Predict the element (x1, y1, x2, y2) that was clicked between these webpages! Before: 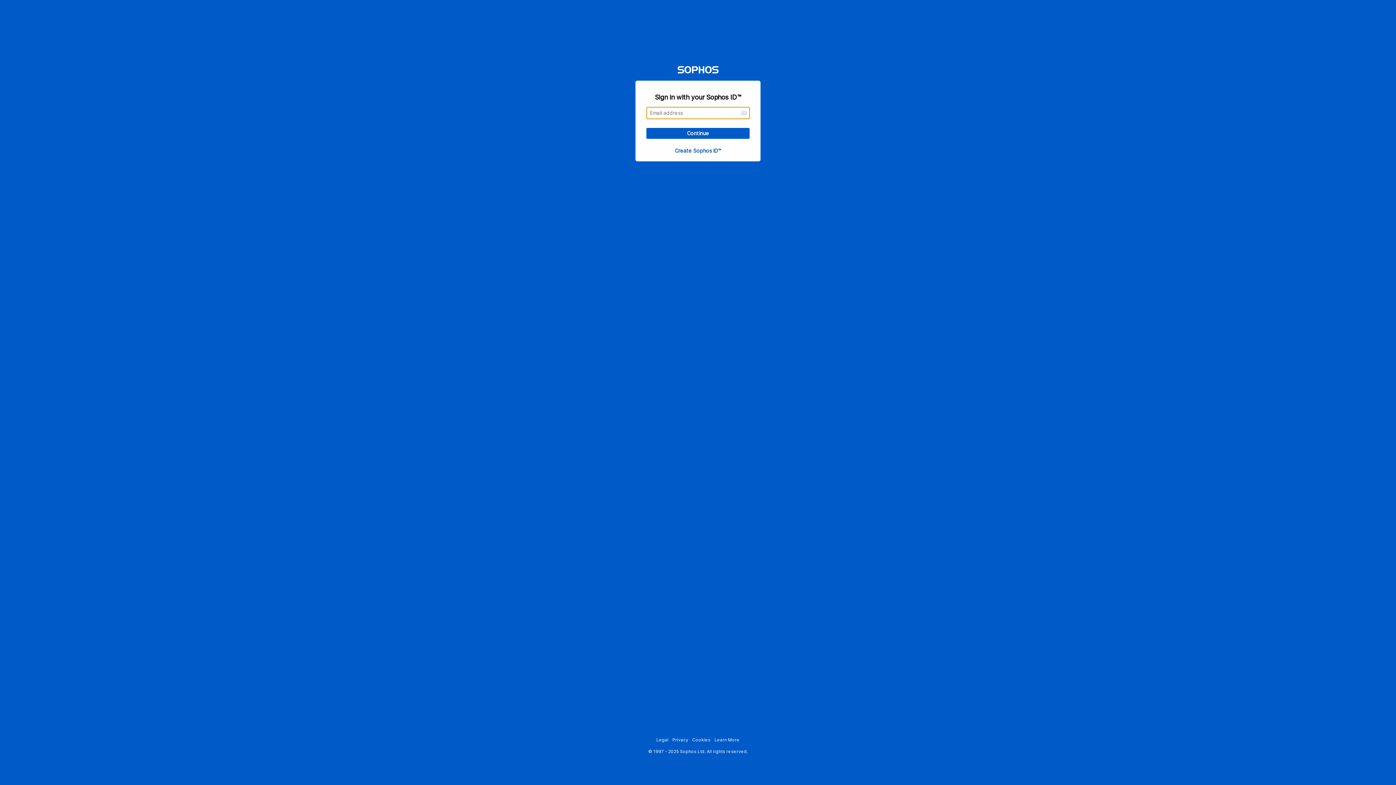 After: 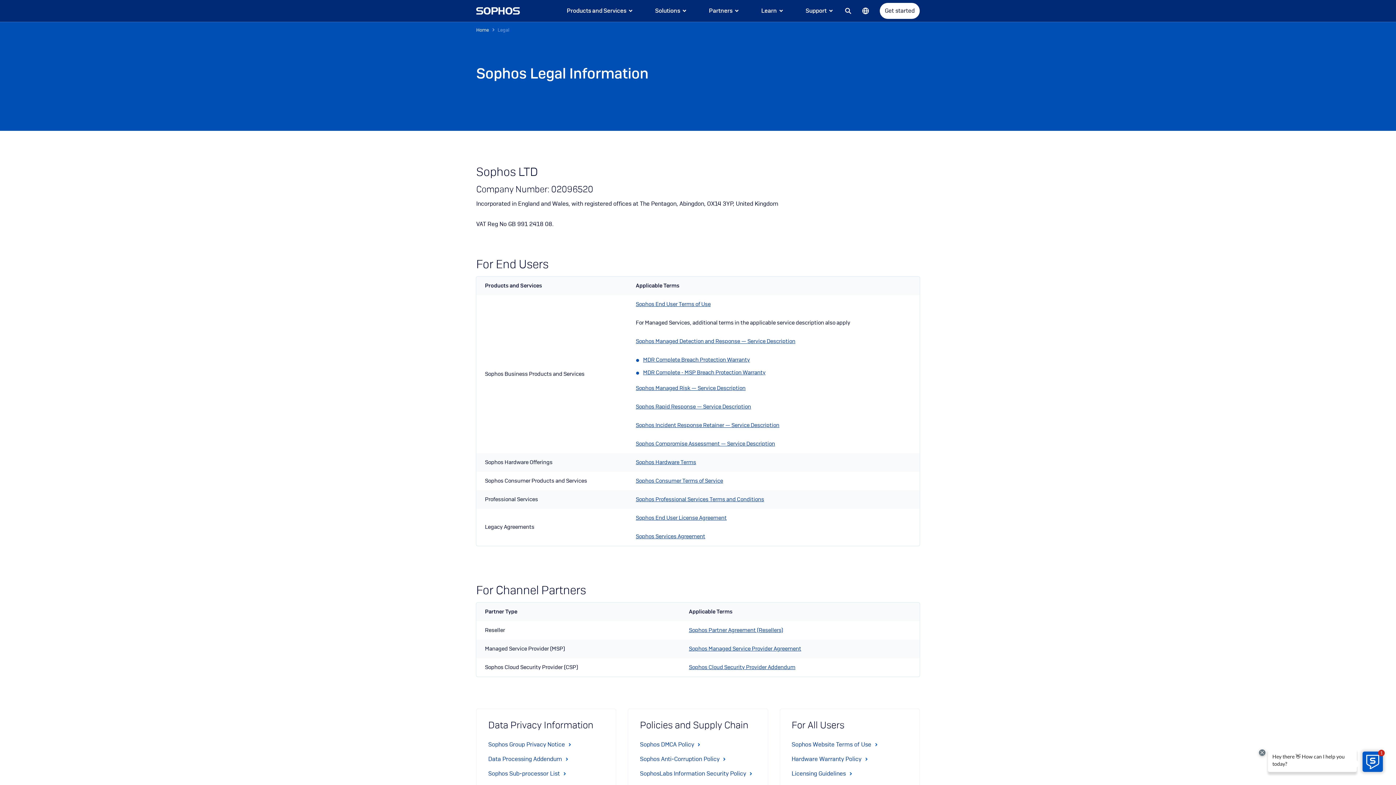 Action: bbox: (656, 737, 668, 742) label: Legal